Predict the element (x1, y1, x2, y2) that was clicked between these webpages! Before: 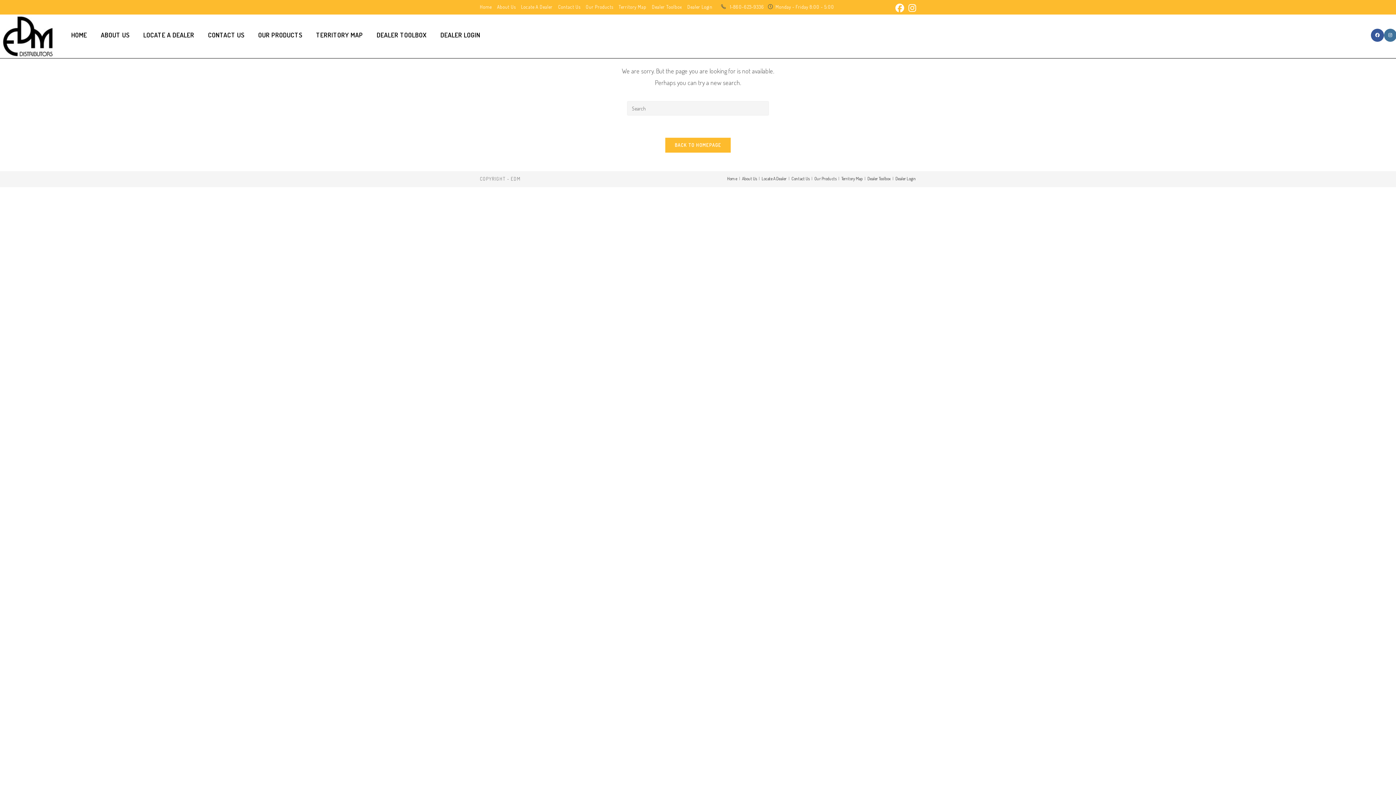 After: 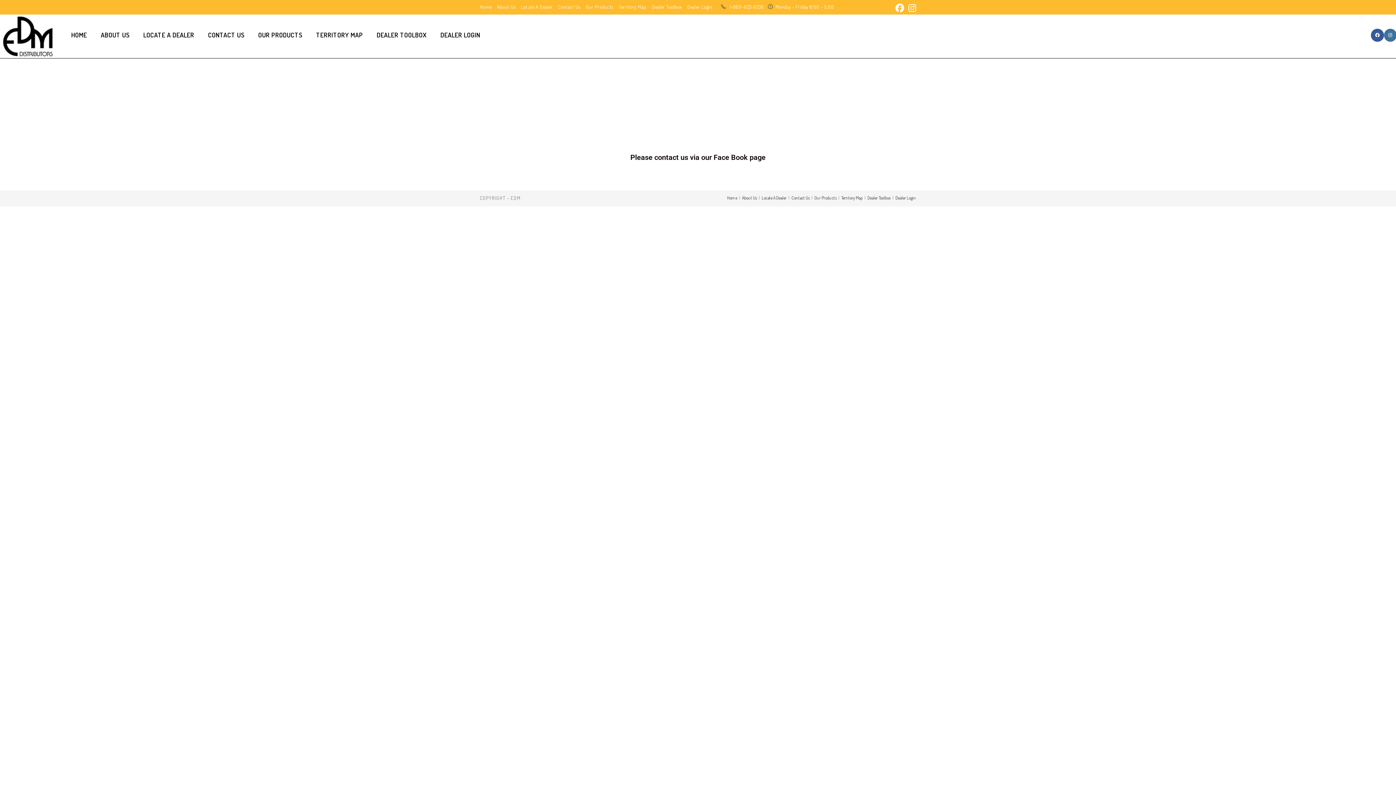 Action: label: Contact Us bbox: (558, 2, 580, 11)